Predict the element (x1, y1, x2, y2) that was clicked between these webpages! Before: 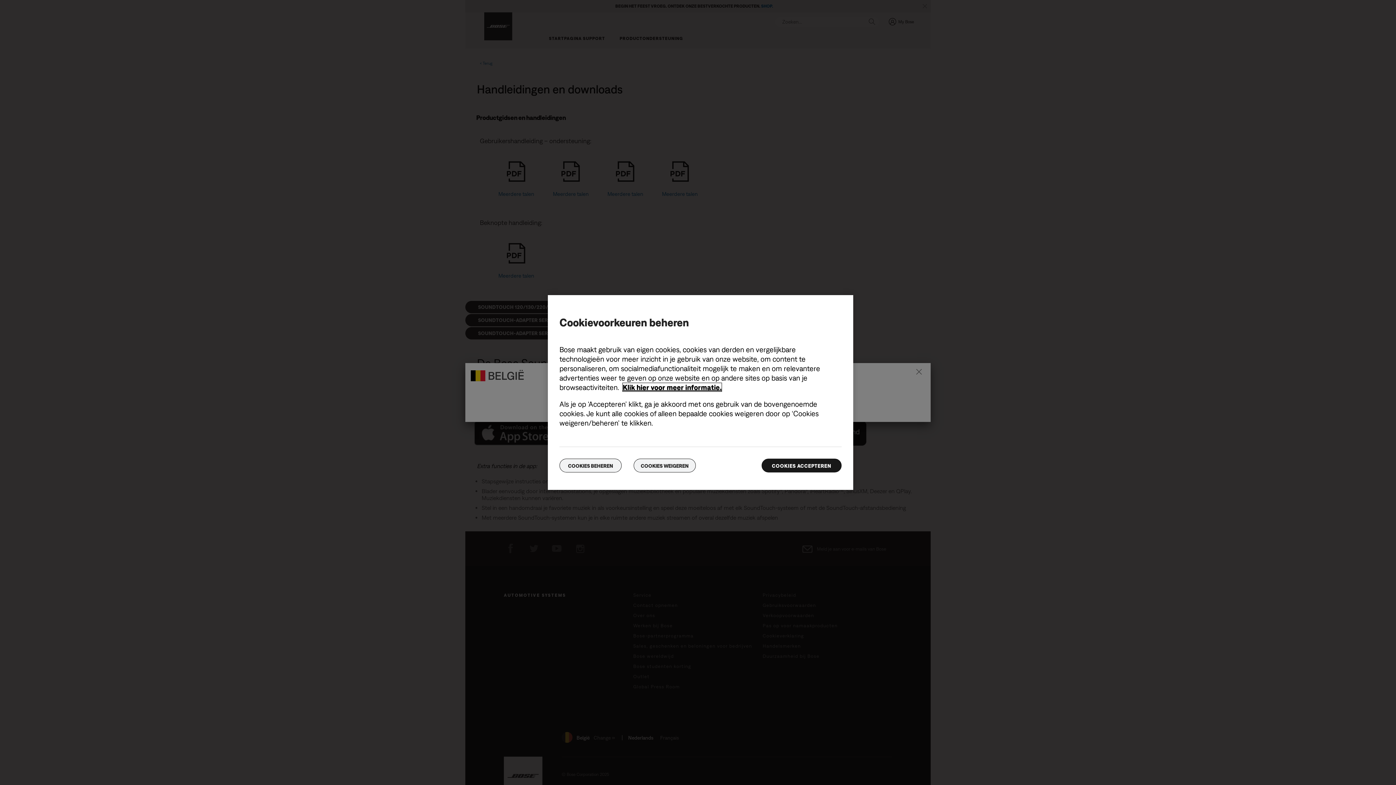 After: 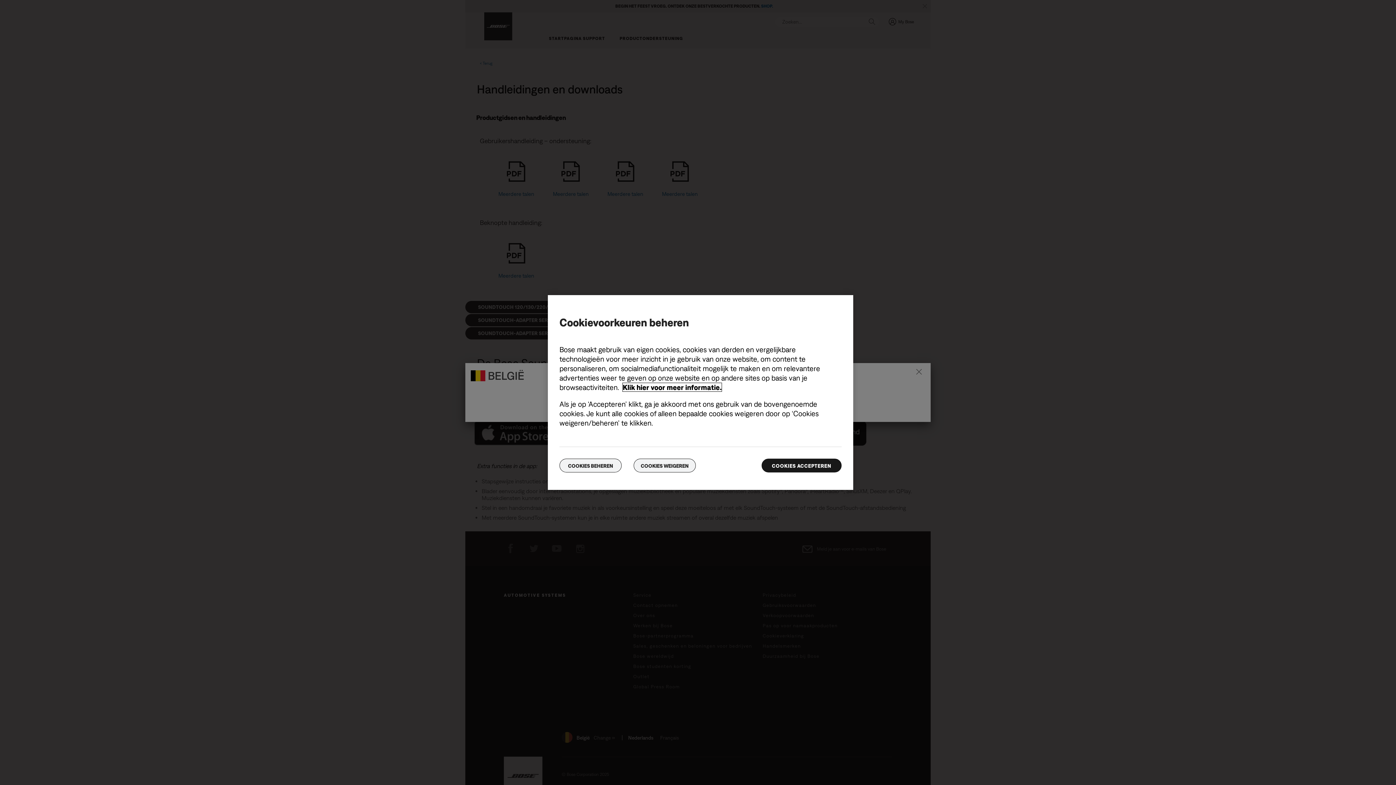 Action: bbox: (622, 383, 721, 391) label: Klik hier voor meer informatie.